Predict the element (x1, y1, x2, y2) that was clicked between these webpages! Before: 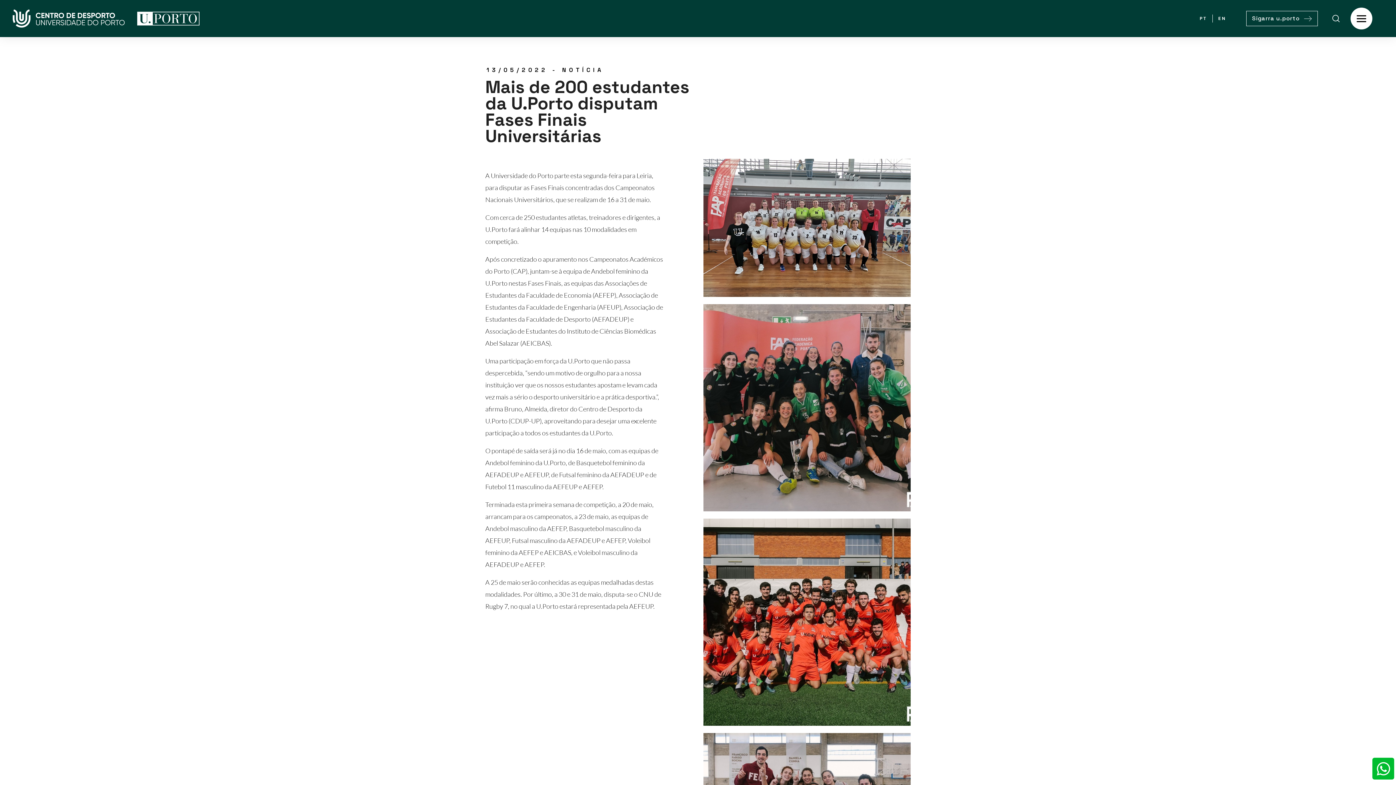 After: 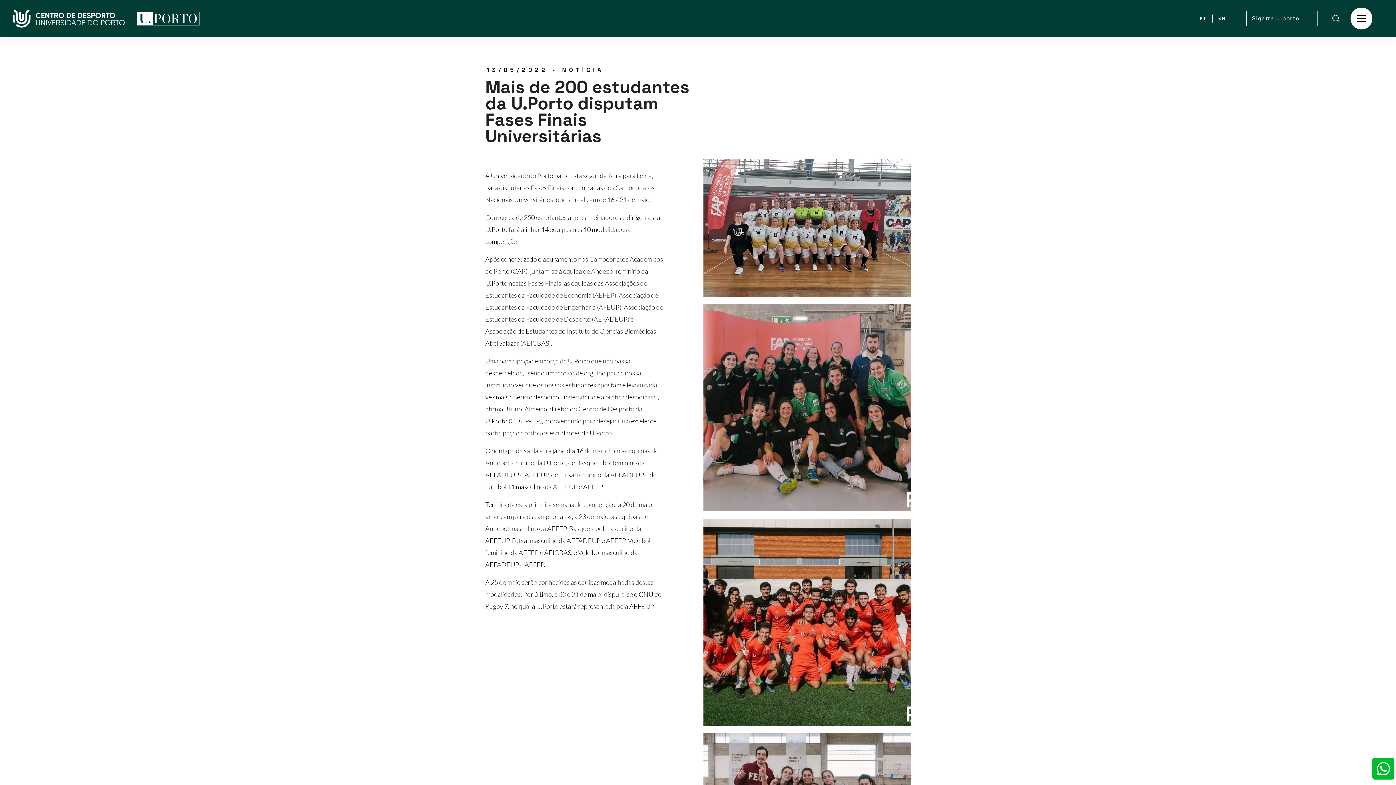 Action: bbox: (1246, 10, 1318, 26) label: Sigarra u.porto